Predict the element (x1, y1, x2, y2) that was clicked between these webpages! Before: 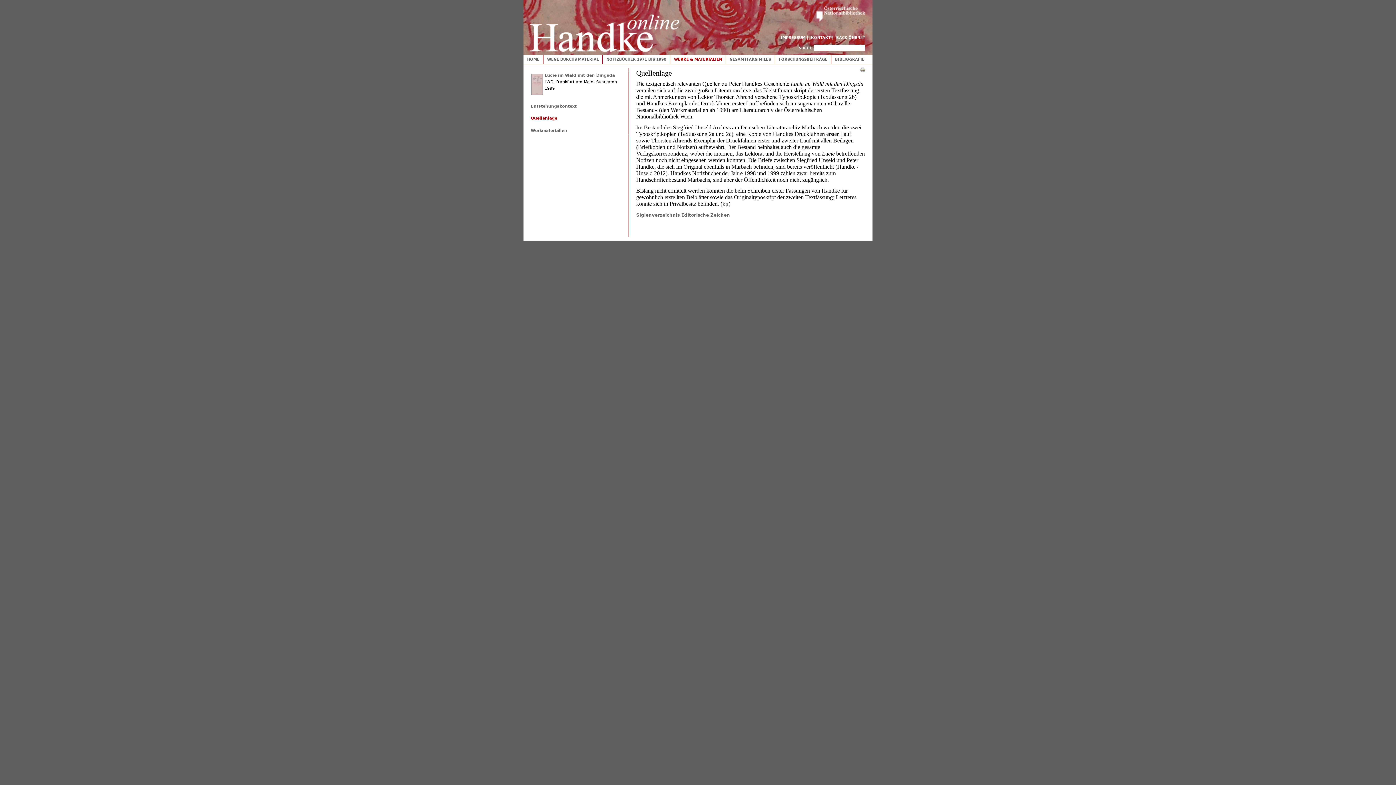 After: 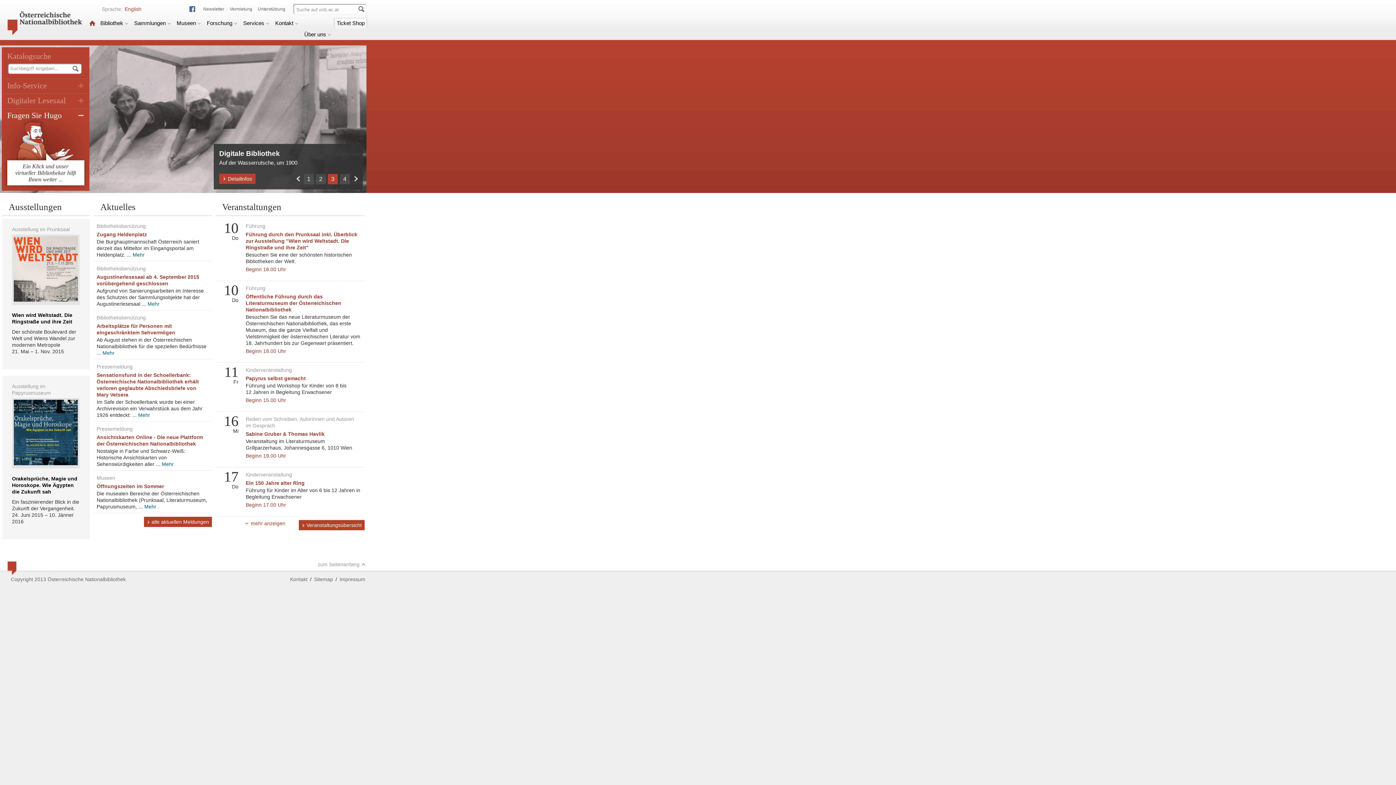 Action: bbox: (816, 28, 872, 33)